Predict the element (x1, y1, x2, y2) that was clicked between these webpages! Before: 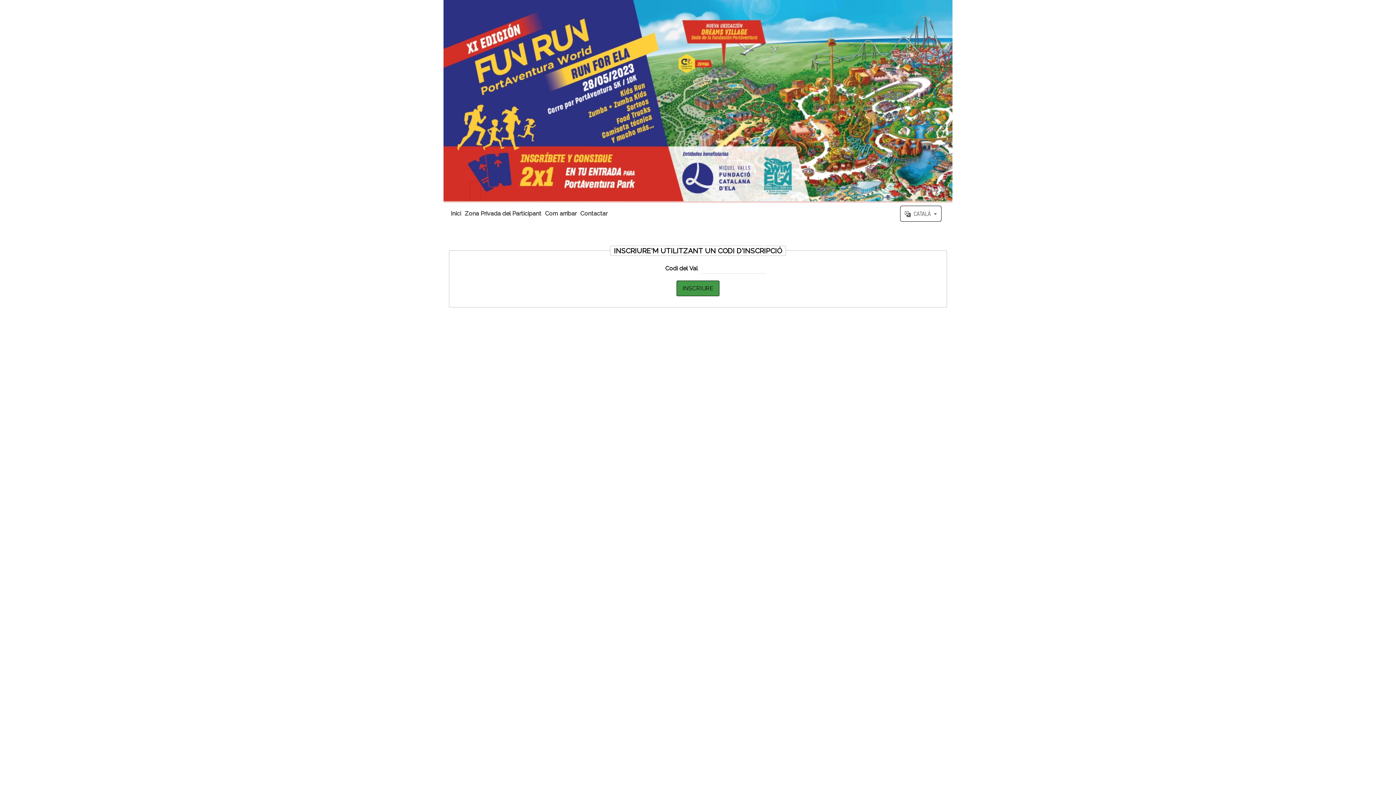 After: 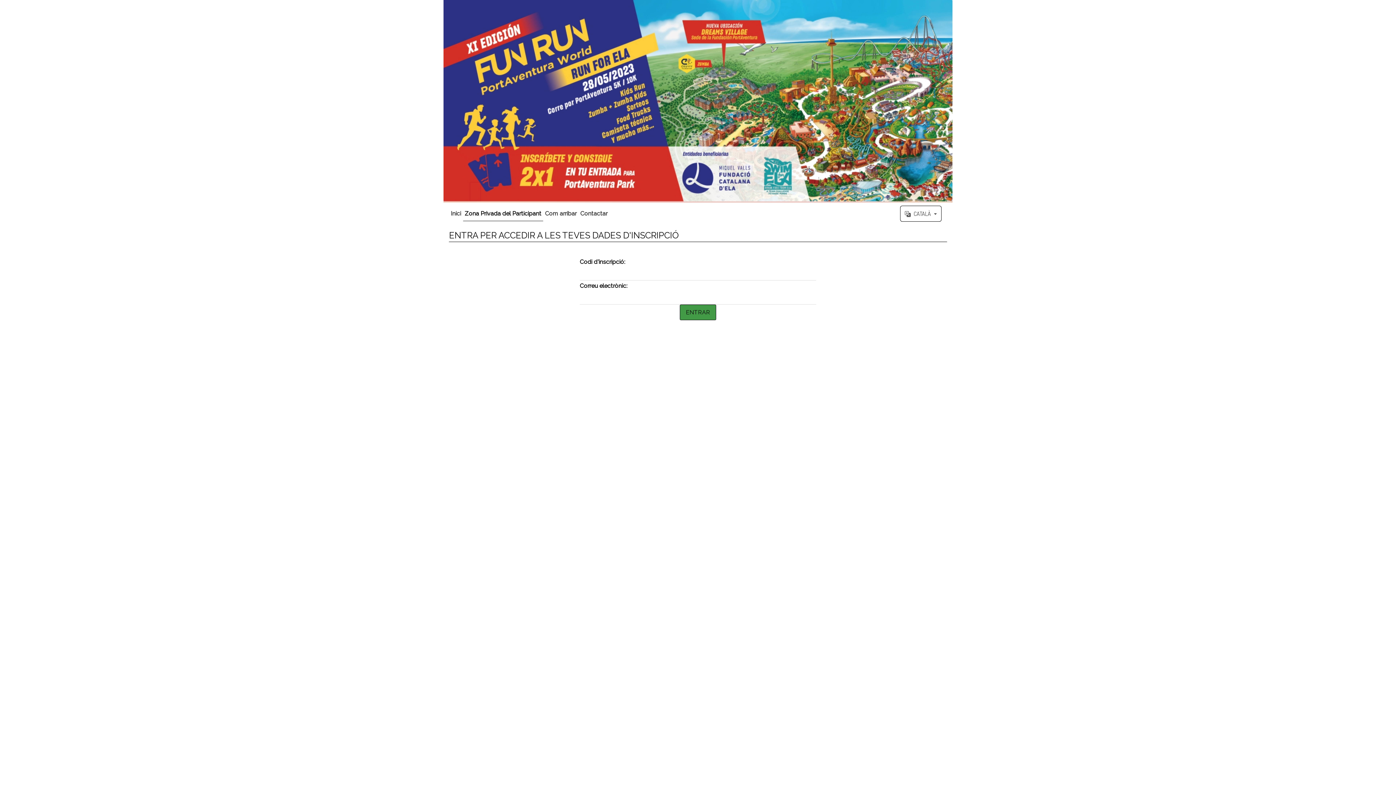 Action: bbox: (463, 205, 543, 220) label: Zona Privada del Participant